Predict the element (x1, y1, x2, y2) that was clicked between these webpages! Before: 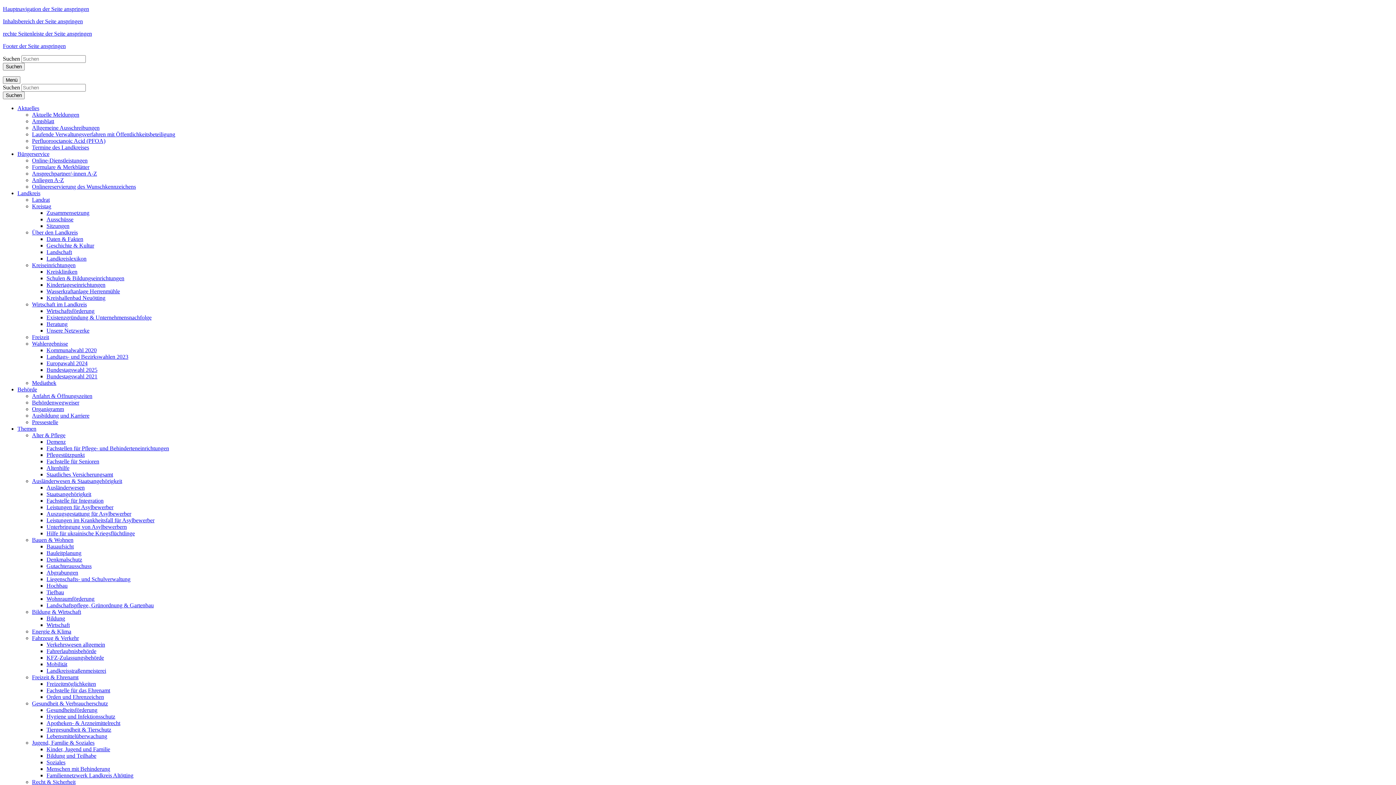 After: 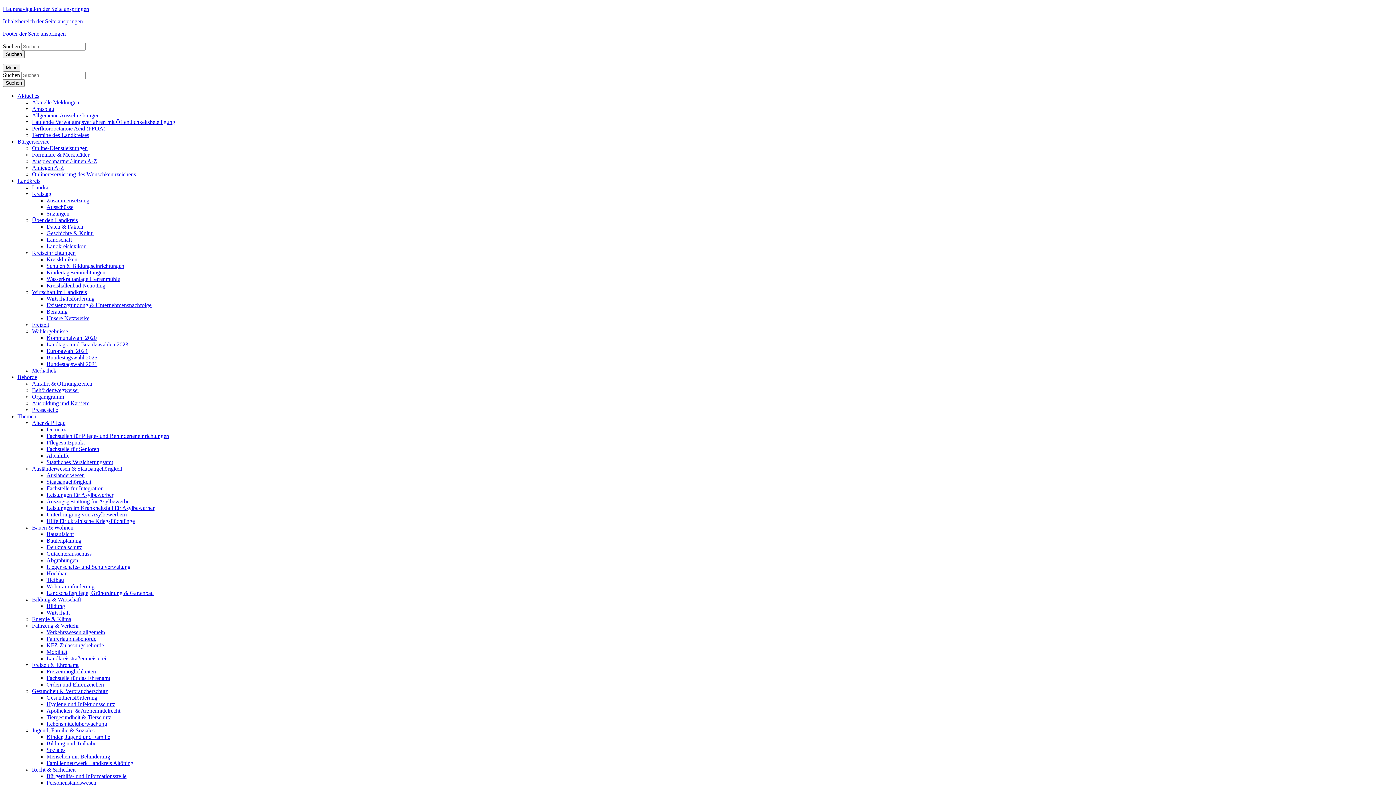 Action: label: Beratung bbox: (46, 321, 67, 327)